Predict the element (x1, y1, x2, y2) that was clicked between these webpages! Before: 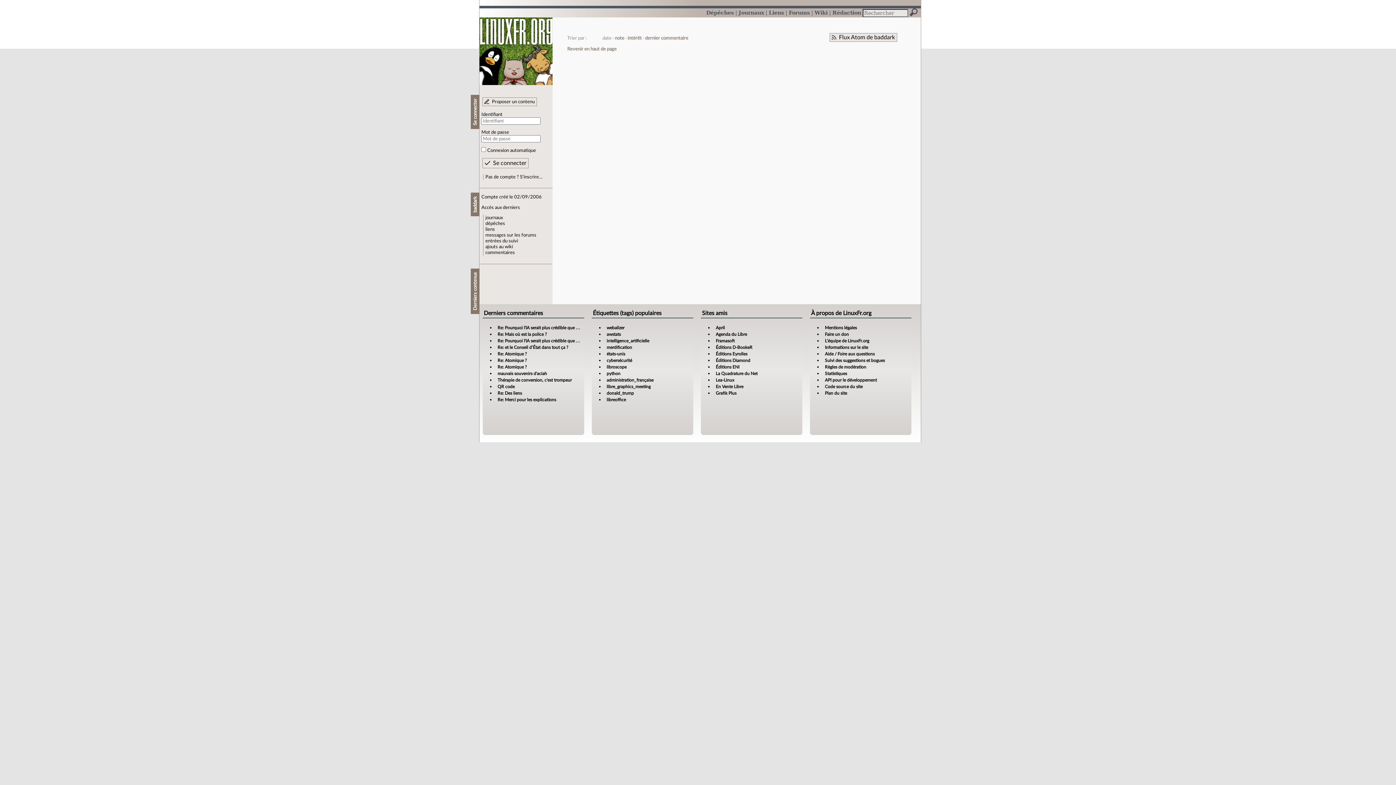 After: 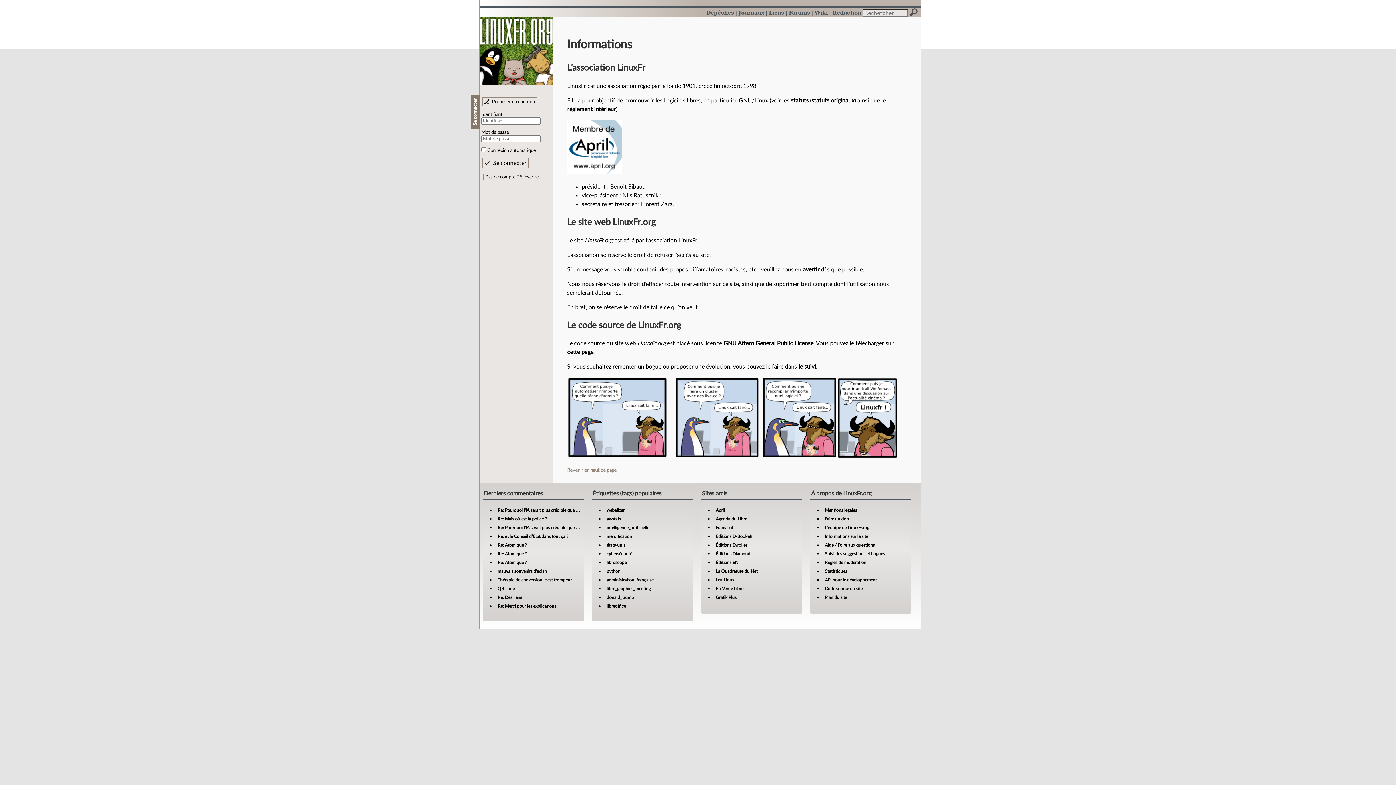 Action: label: Informations sur le site bbox: (825, 345, 868, 349)